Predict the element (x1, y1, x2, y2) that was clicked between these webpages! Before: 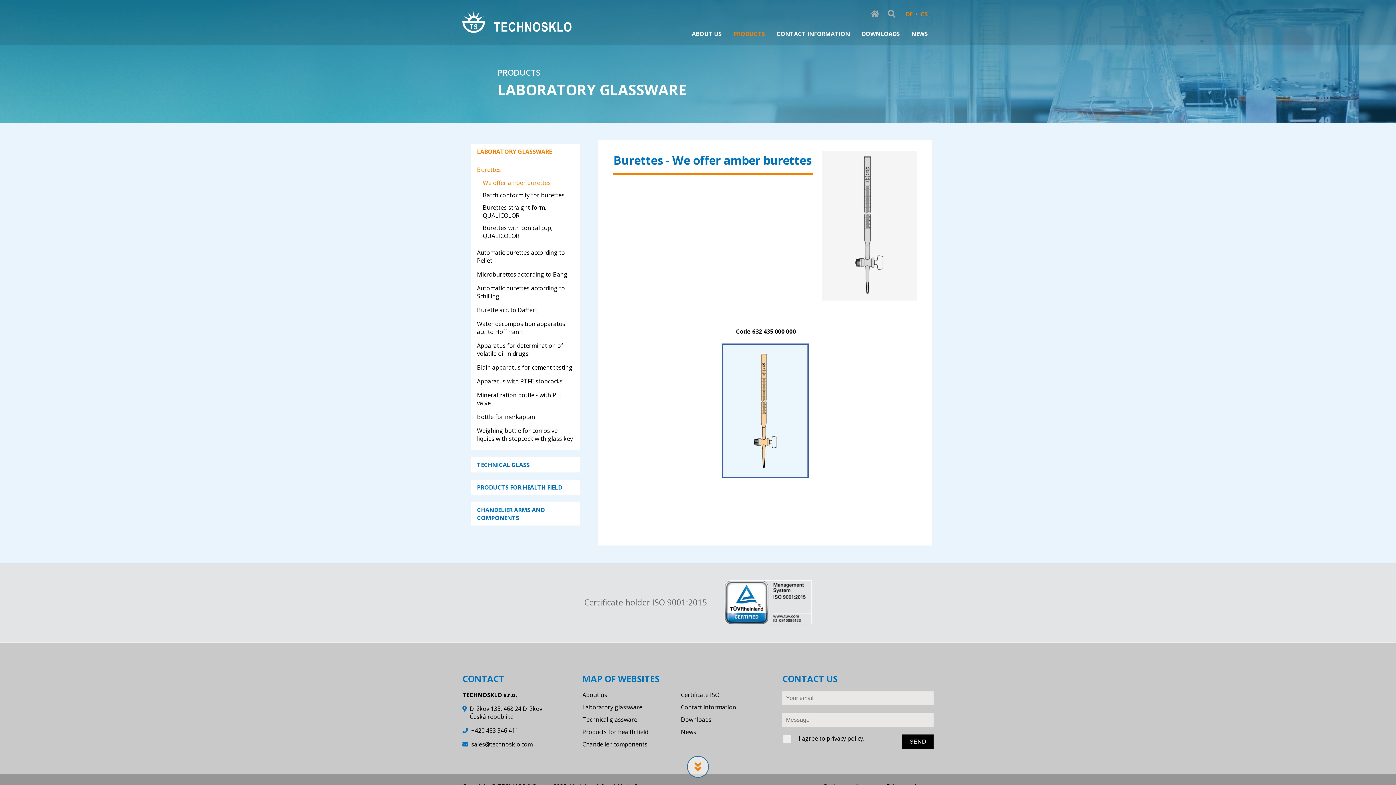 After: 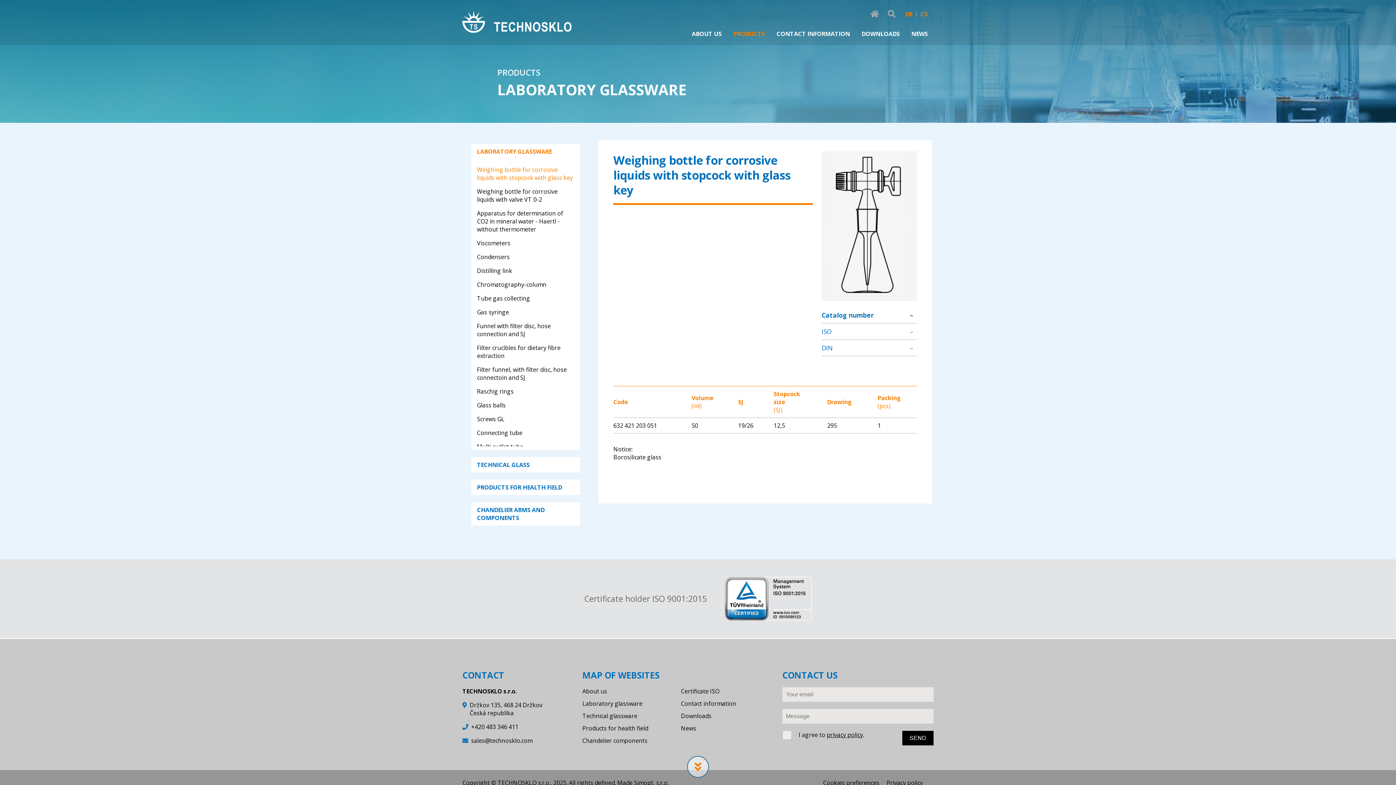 Action: bbox: (471, 424, 580, 445) label: Weighing bottle for corrosive liquids with stopcock with glass key